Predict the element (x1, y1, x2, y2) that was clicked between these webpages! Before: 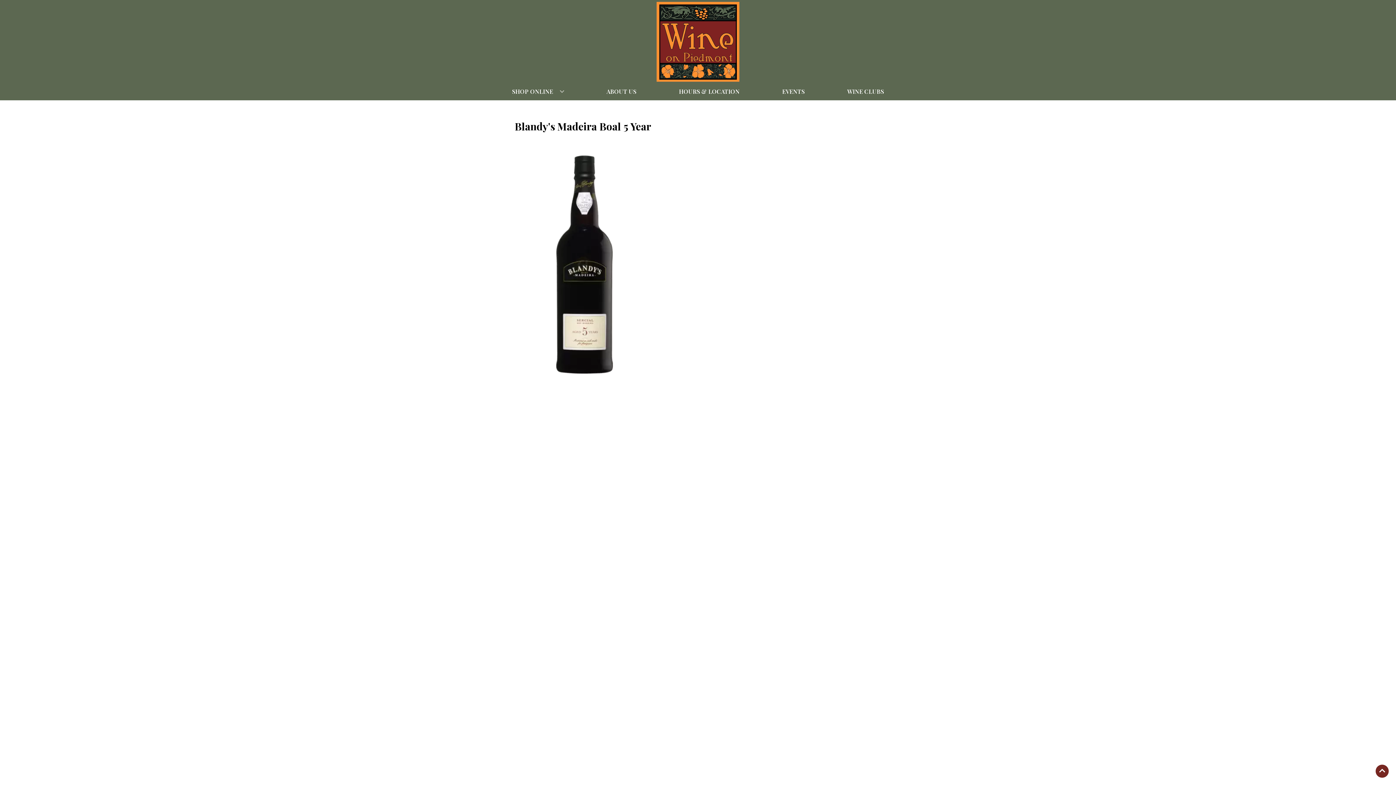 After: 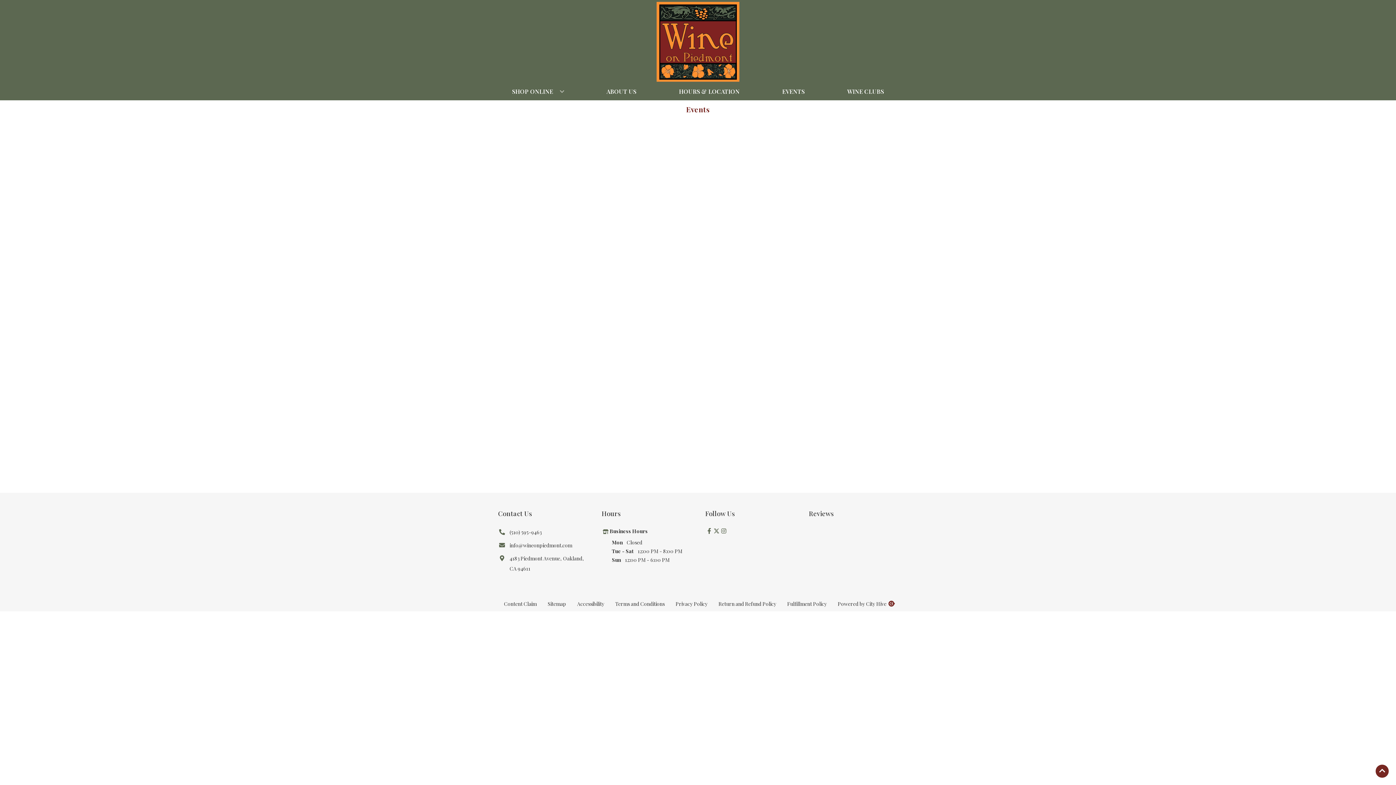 Action: bbox: (779, 83, 807, 99) label: EVENTS